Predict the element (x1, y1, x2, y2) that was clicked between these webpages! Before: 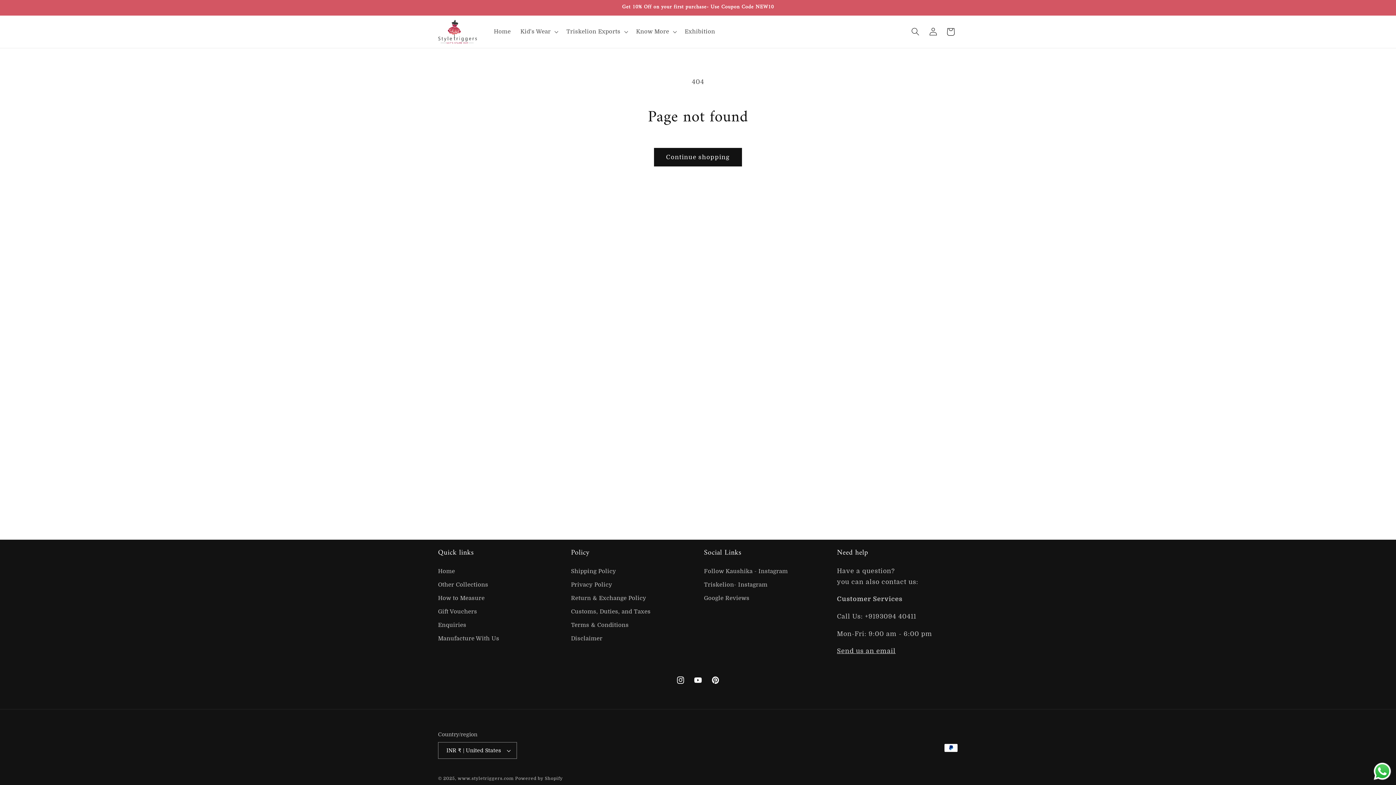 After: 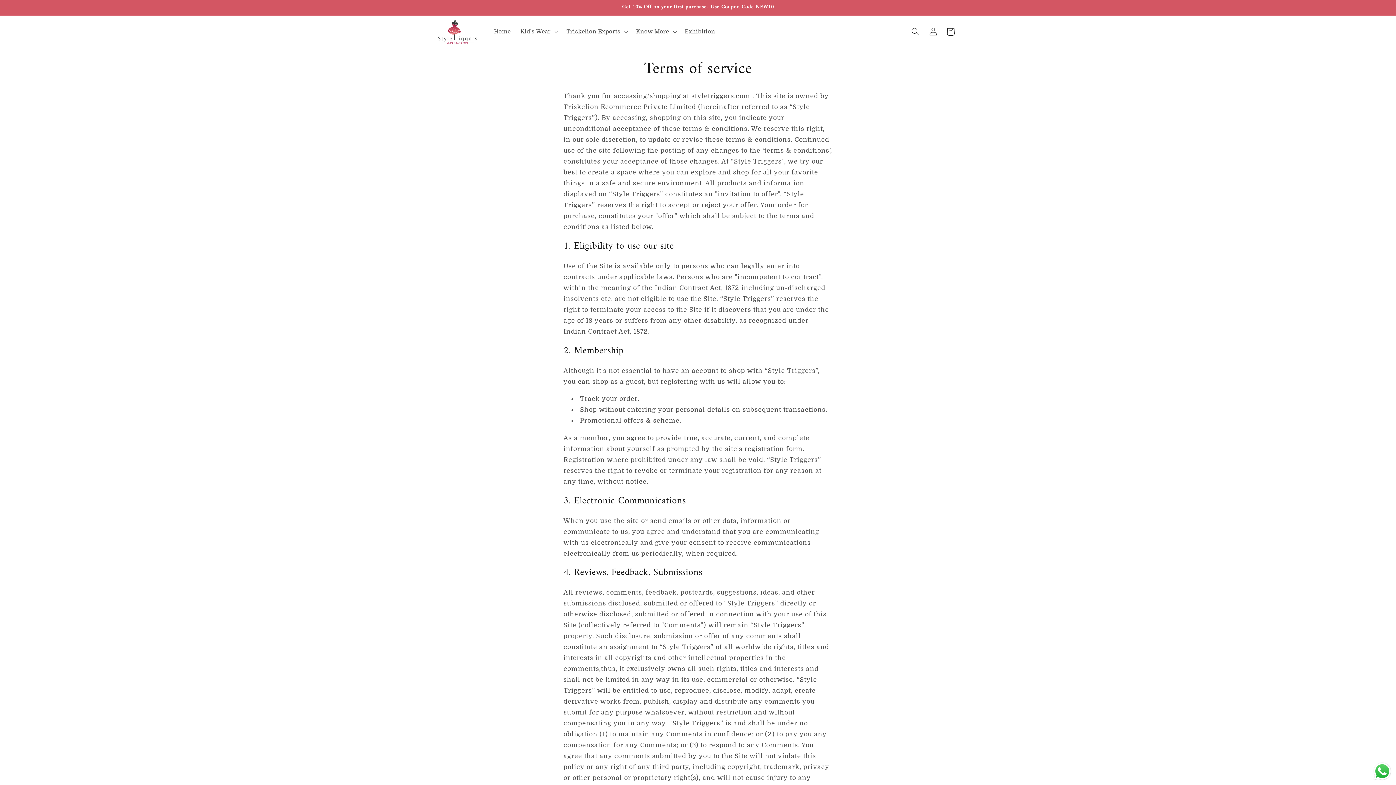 Action: label: Terms & Conditions bbox: (571, 618, 628, 632)